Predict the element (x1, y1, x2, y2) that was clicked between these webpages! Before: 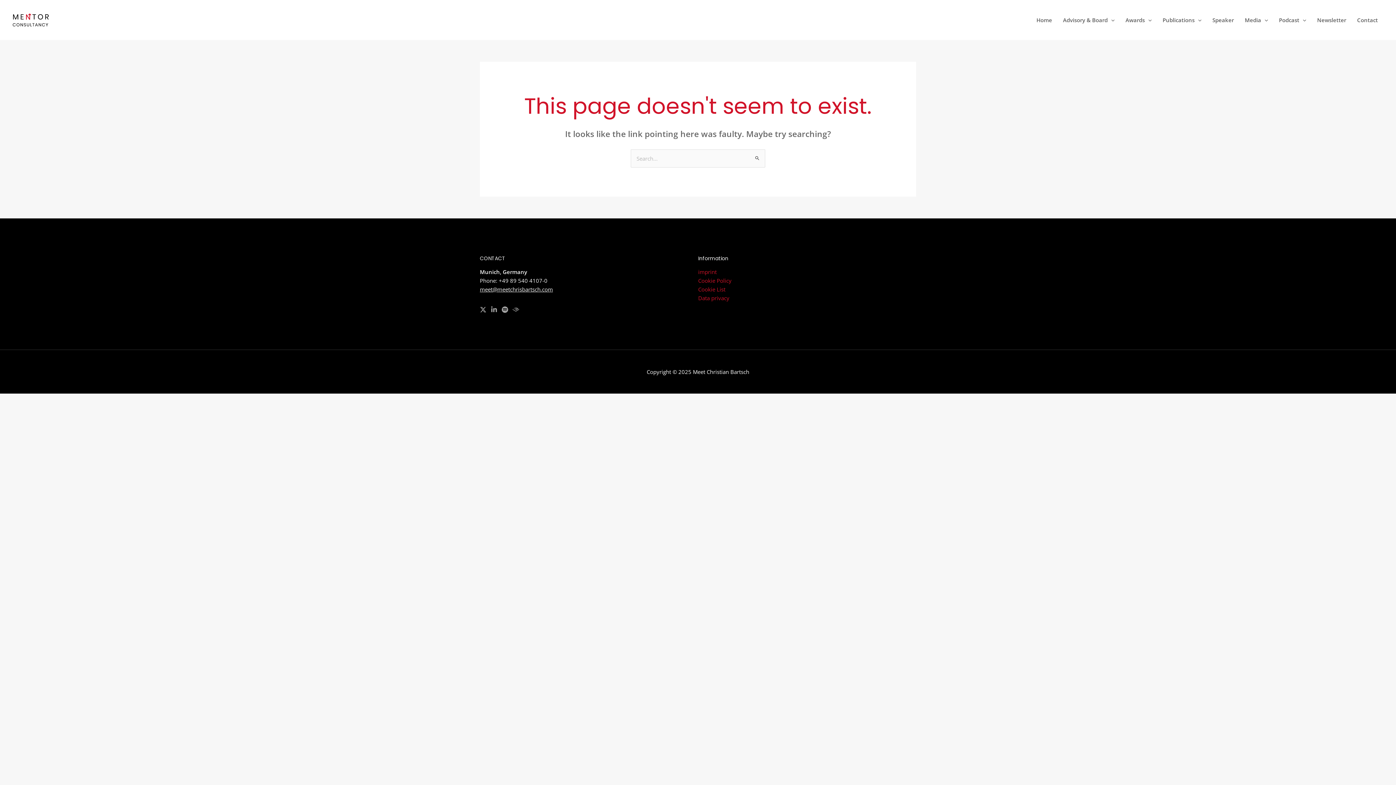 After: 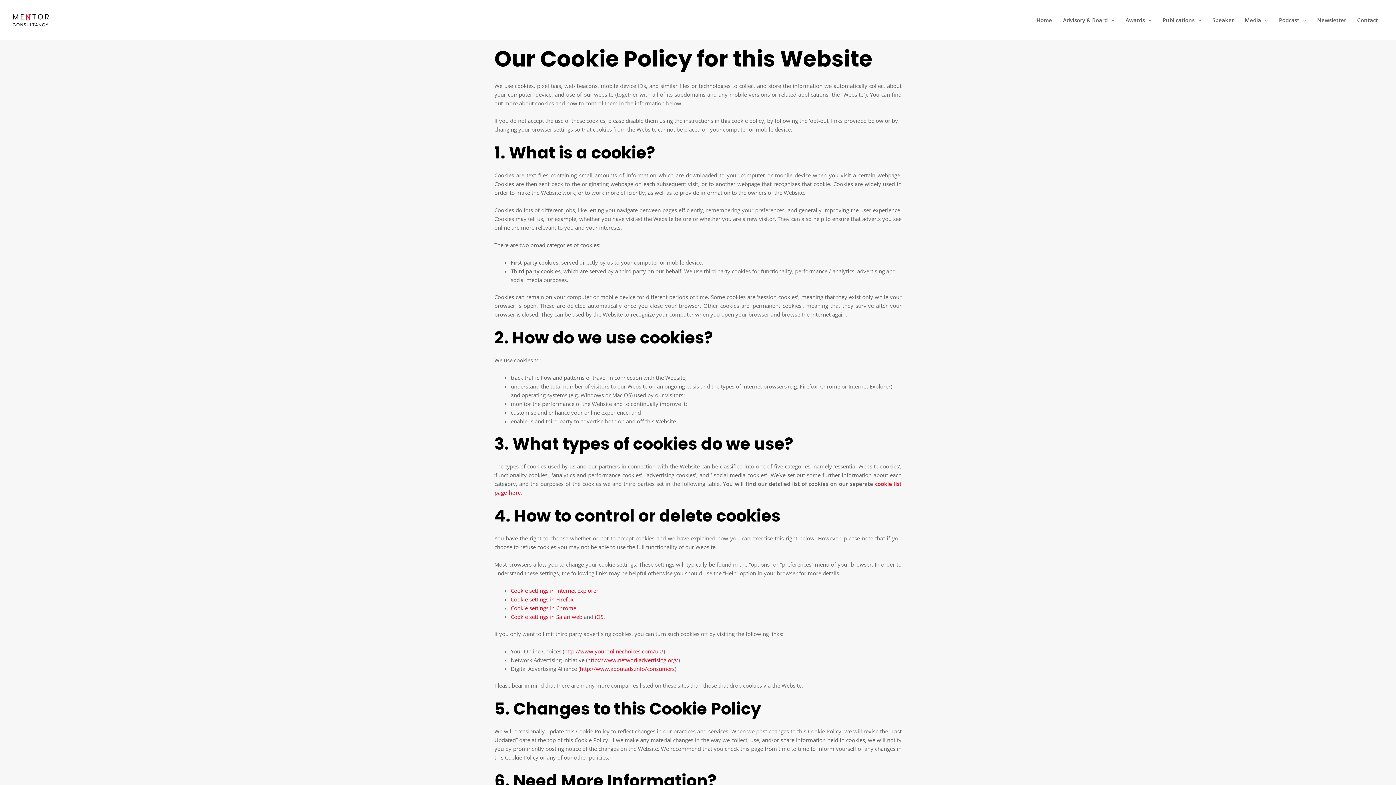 Action: bbox: (698, 276, 731, 284) label: Cookie Policy